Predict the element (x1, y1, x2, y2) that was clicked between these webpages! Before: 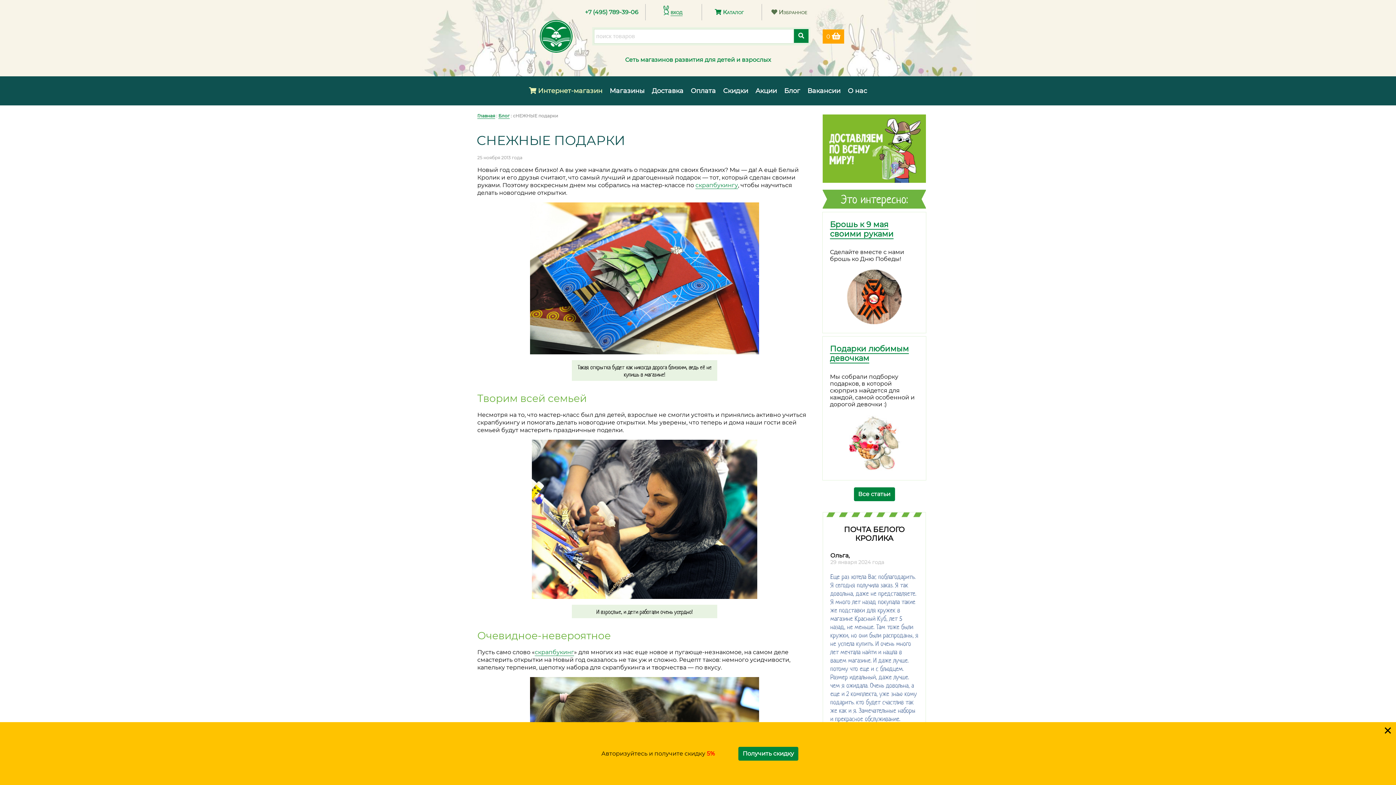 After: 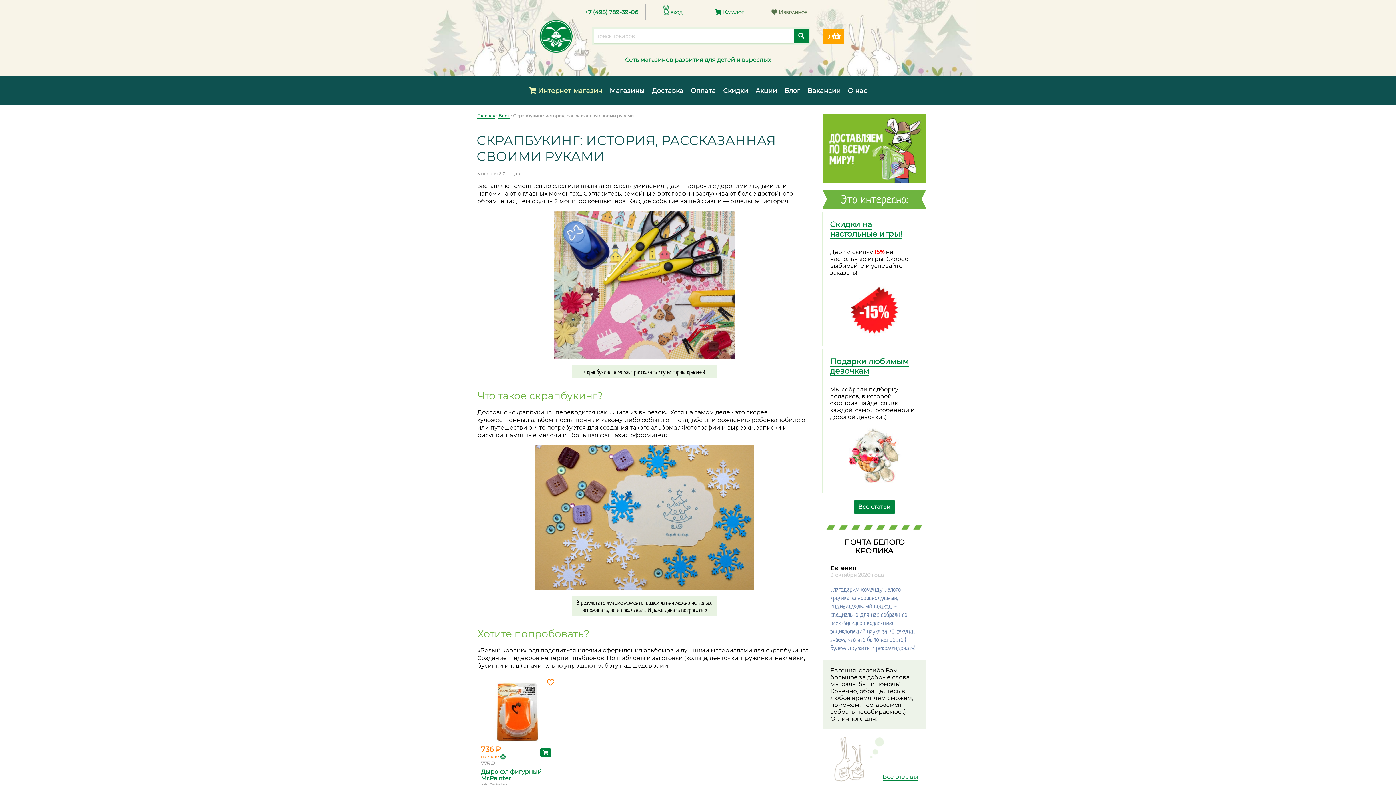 Action: label: скрапбукингу bbox: (695, 181, 738, 188)